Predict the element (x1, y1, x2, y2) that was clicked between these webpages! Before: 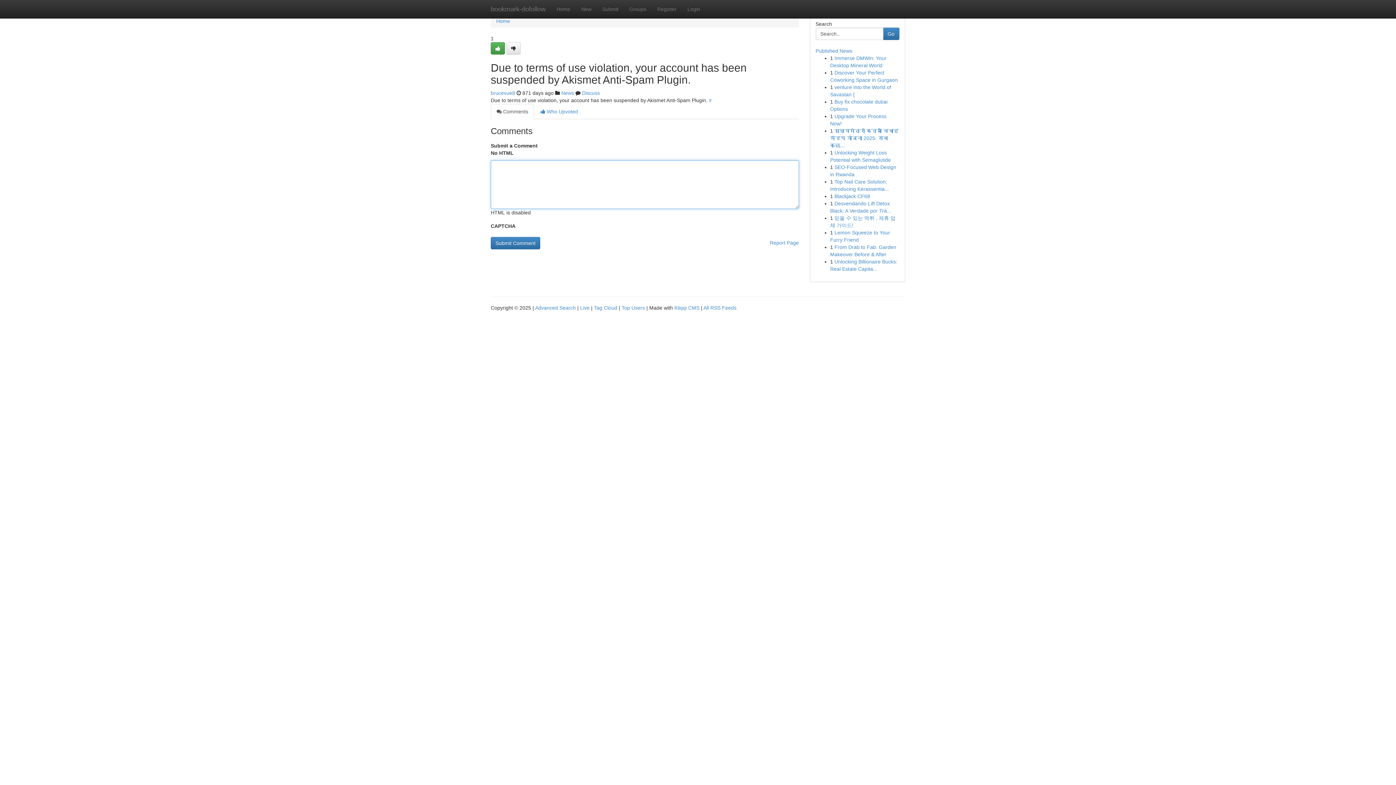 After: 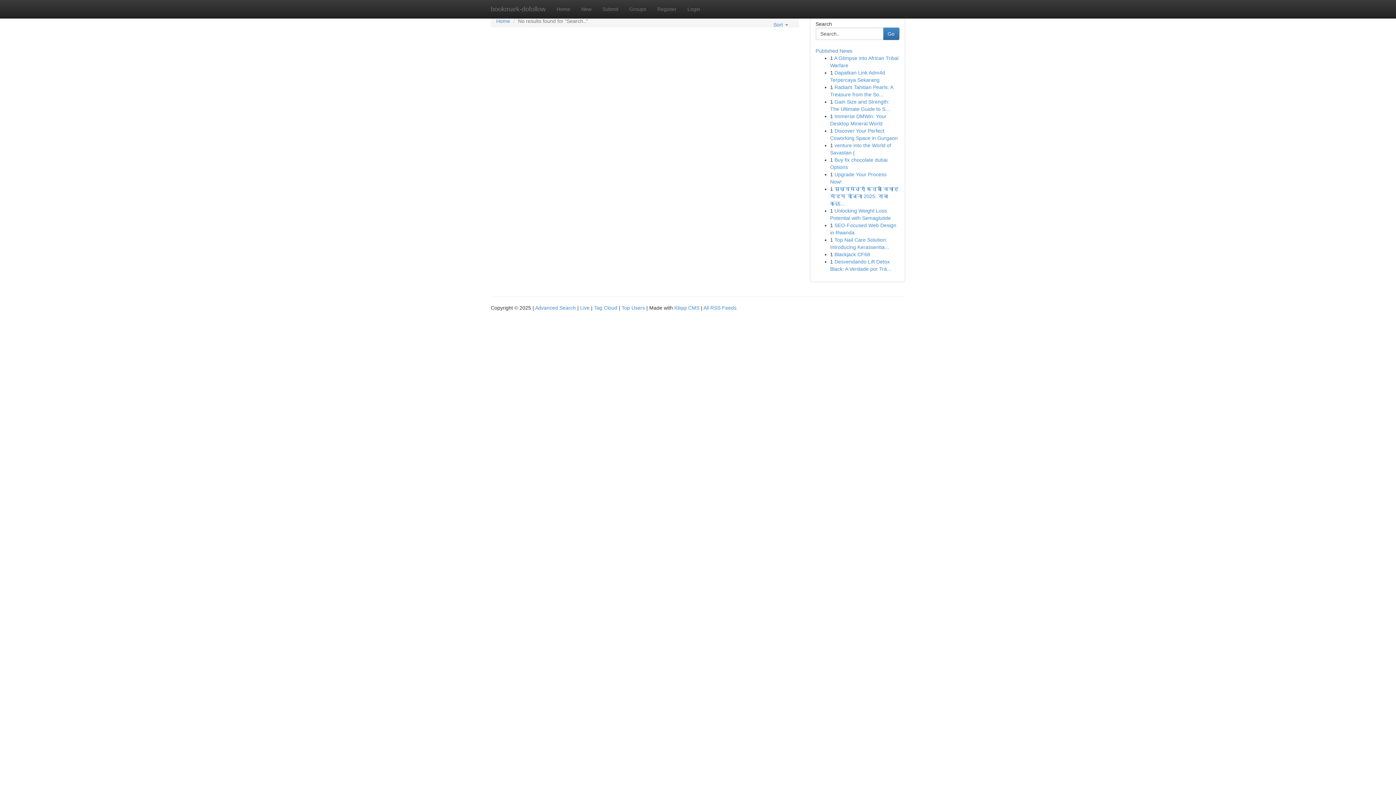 Action: label: Go bbox: (883, 27, 899, 40)